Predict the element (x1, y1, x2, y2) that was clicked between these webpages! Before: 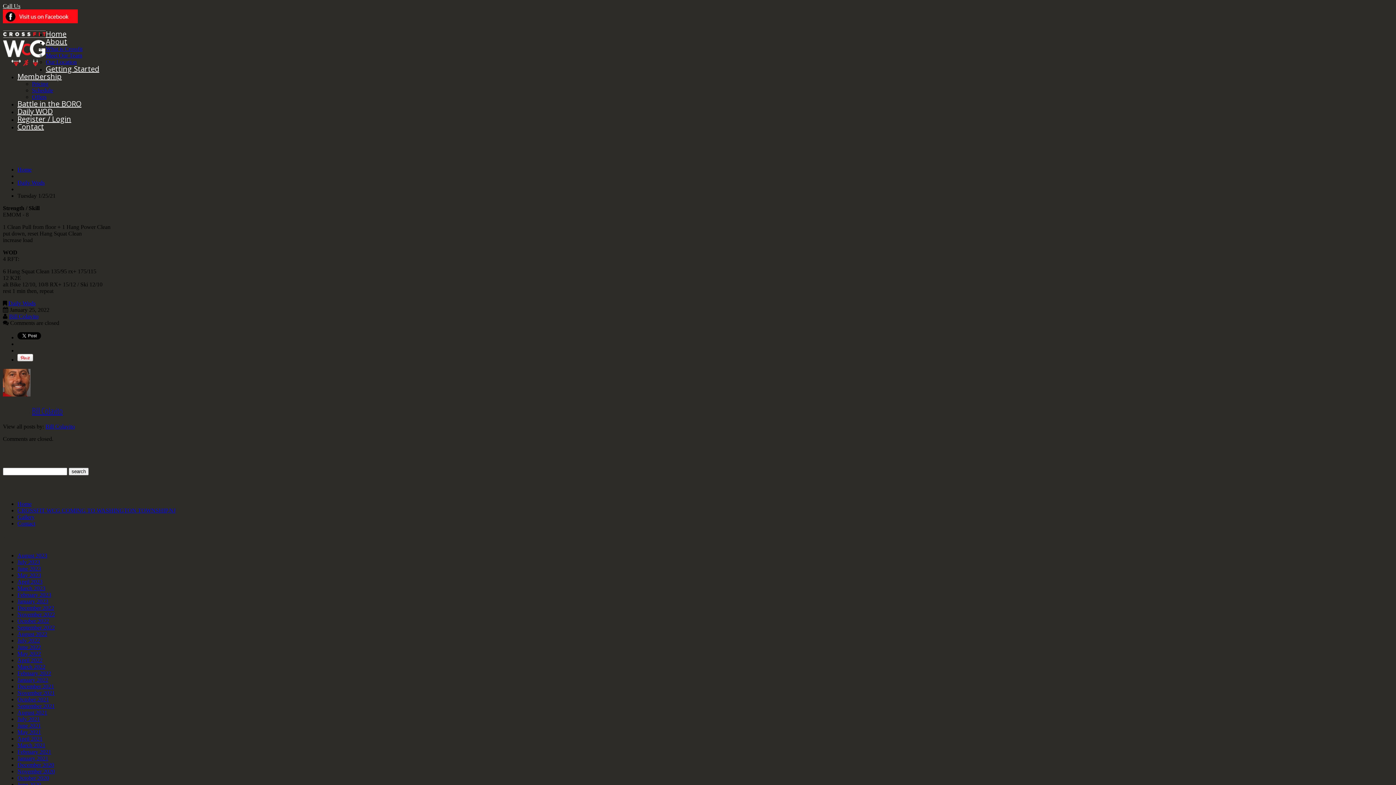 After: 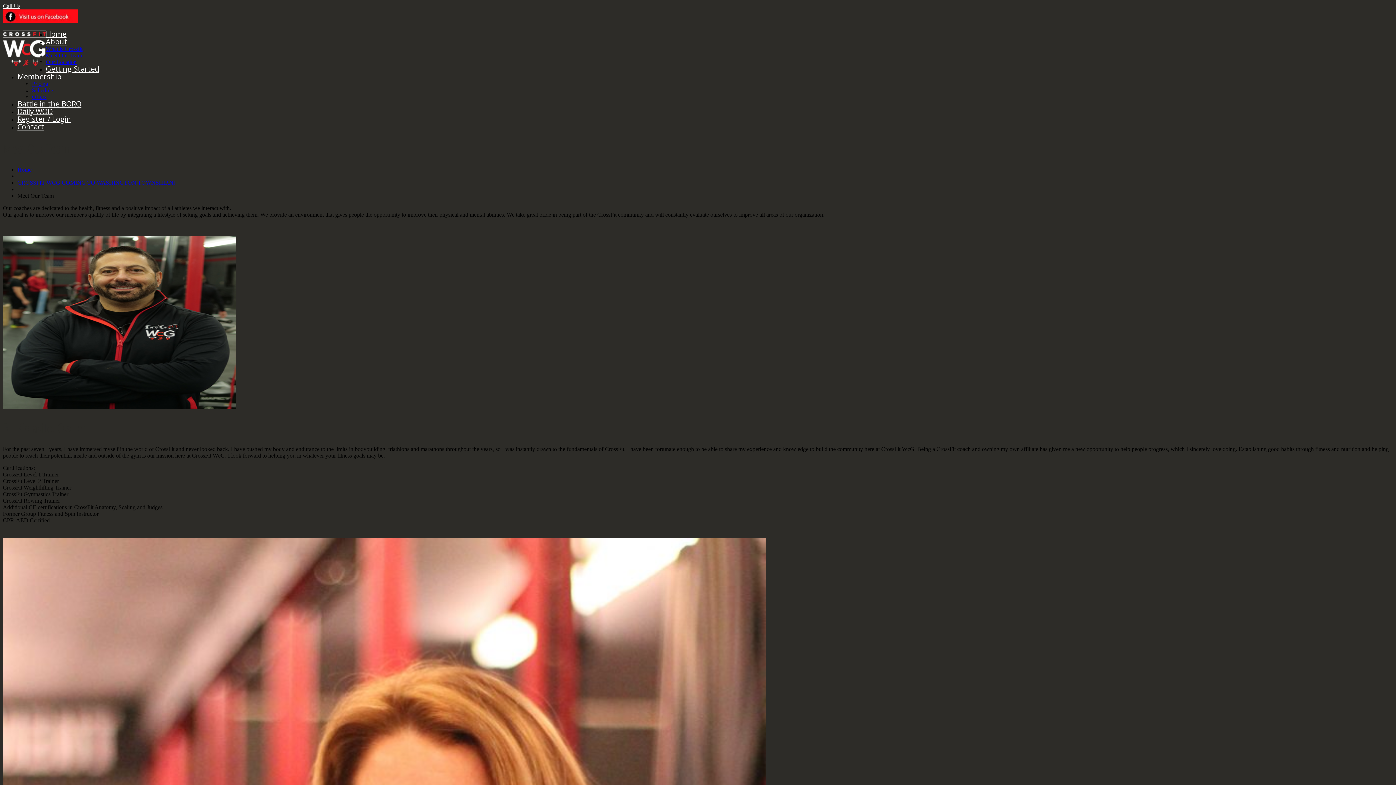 Action: bbox: (45, 52, 82, 58) label: Meet Our Team